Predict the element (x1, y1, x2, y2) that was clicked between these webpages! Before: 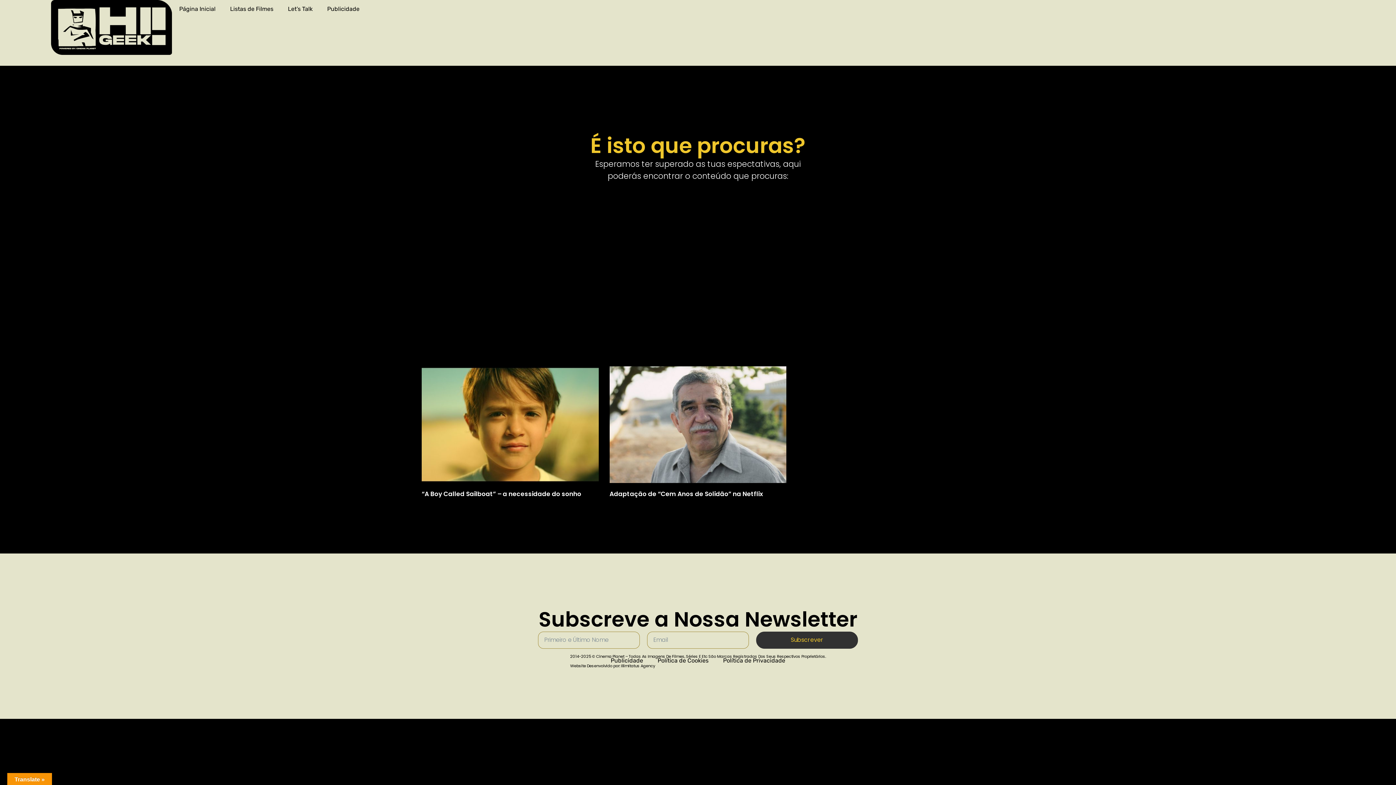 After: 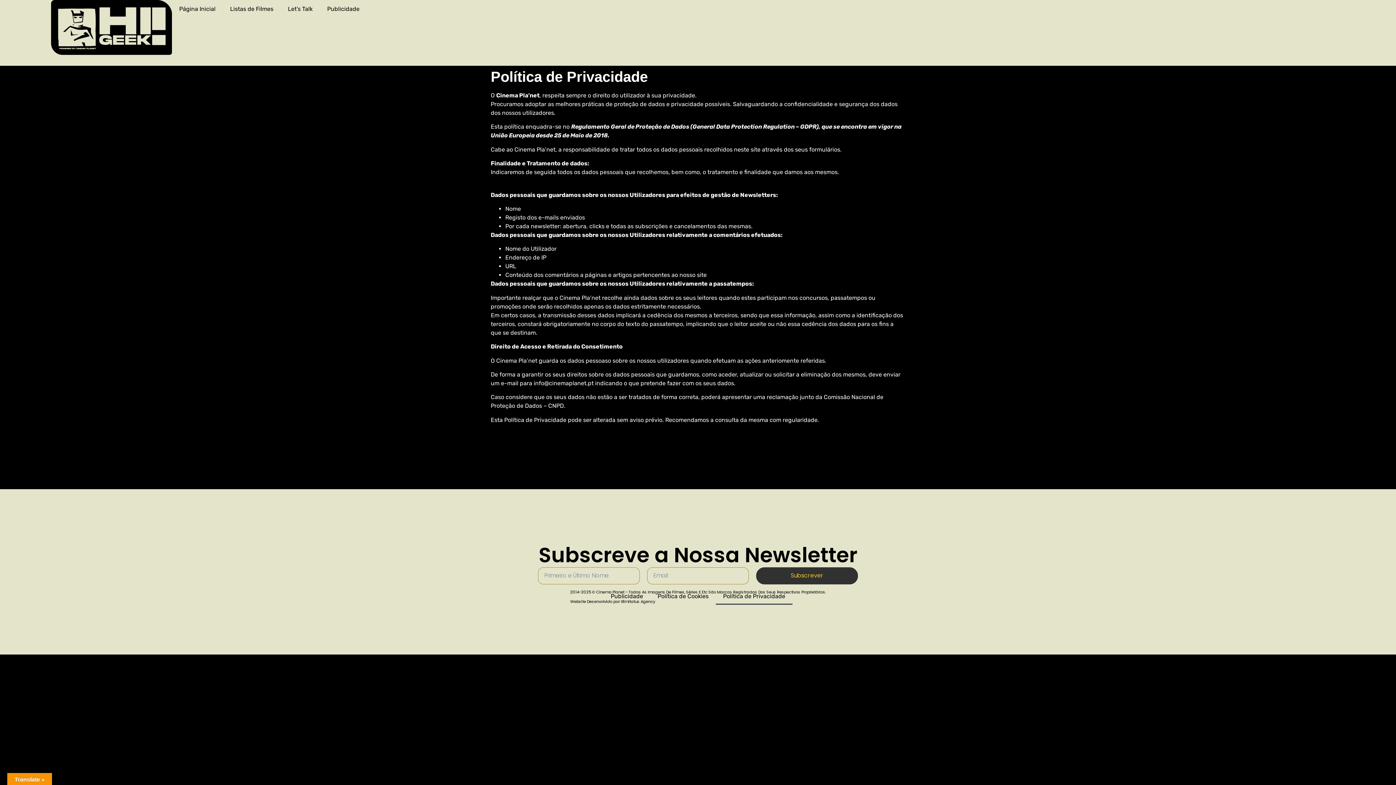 Action: bbox: (716, 652, 792, 669) label: Política de Privacidade